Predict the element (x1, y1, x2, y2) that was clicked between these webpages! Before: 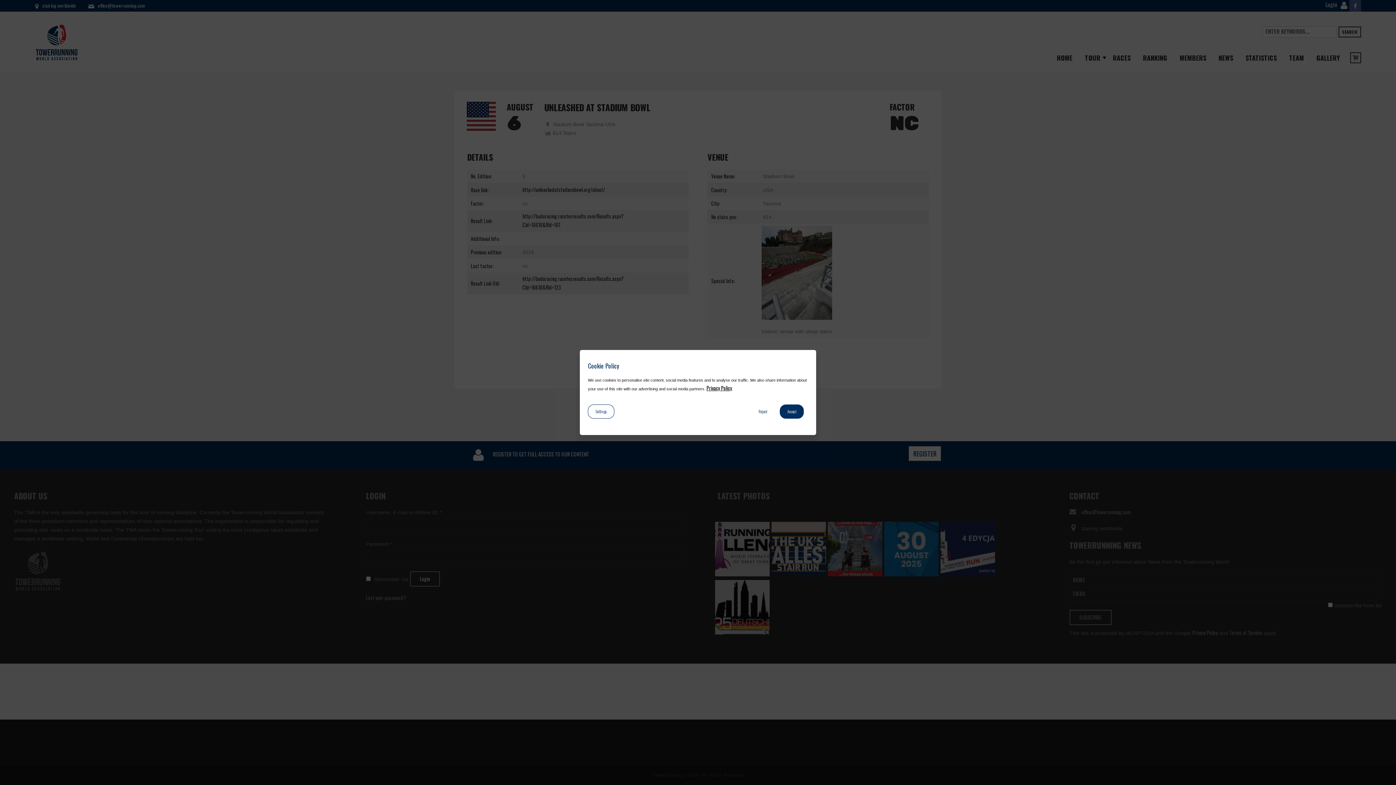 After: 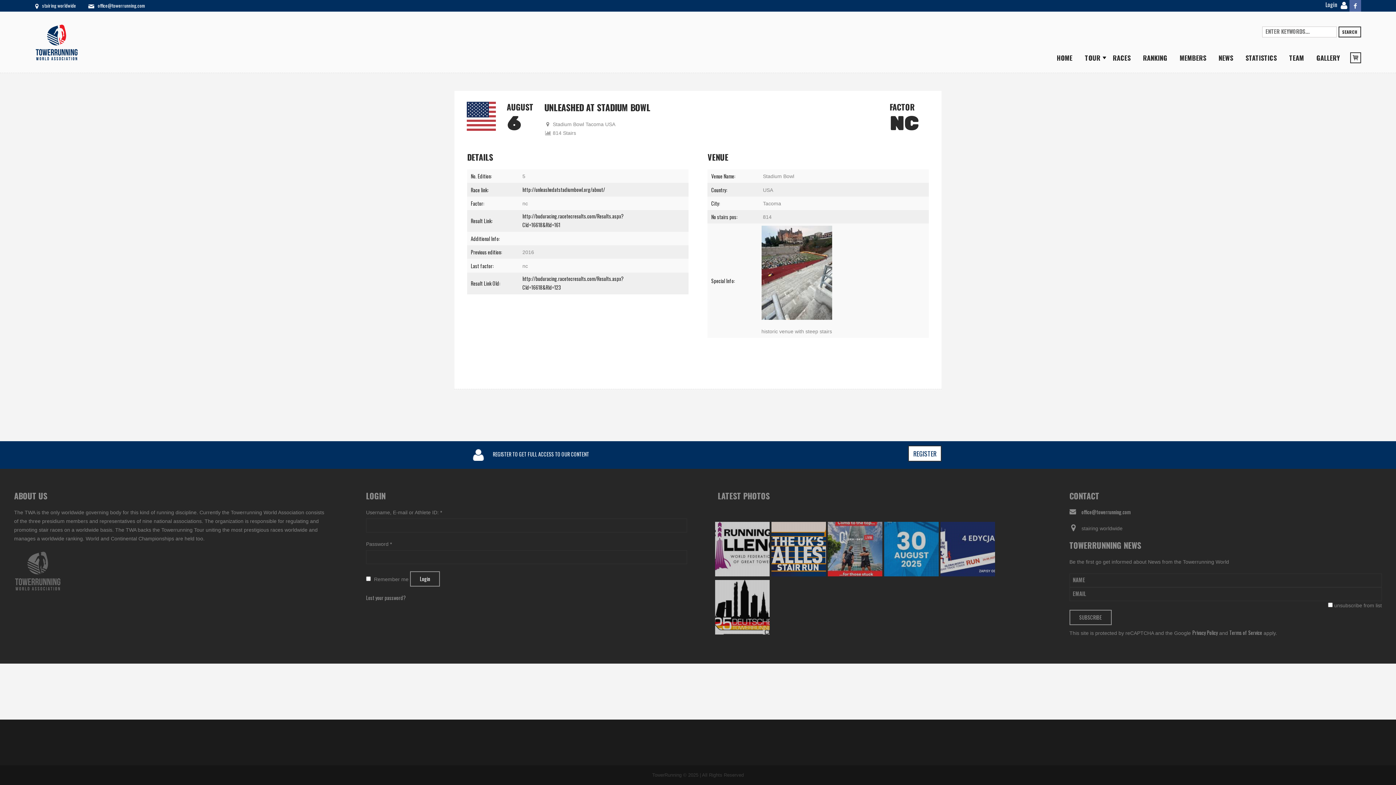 Action: label: Accept bbox: (780, 404, 804, 418)